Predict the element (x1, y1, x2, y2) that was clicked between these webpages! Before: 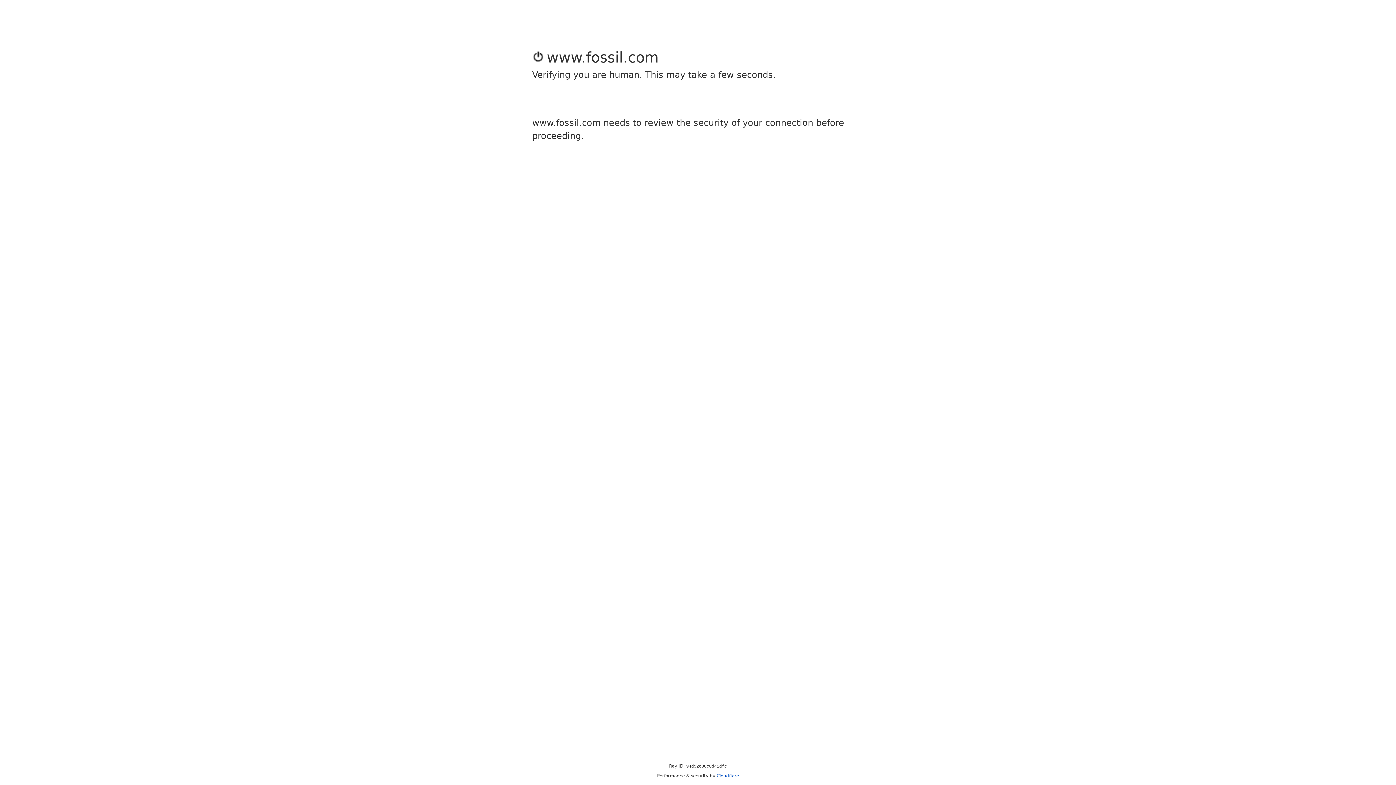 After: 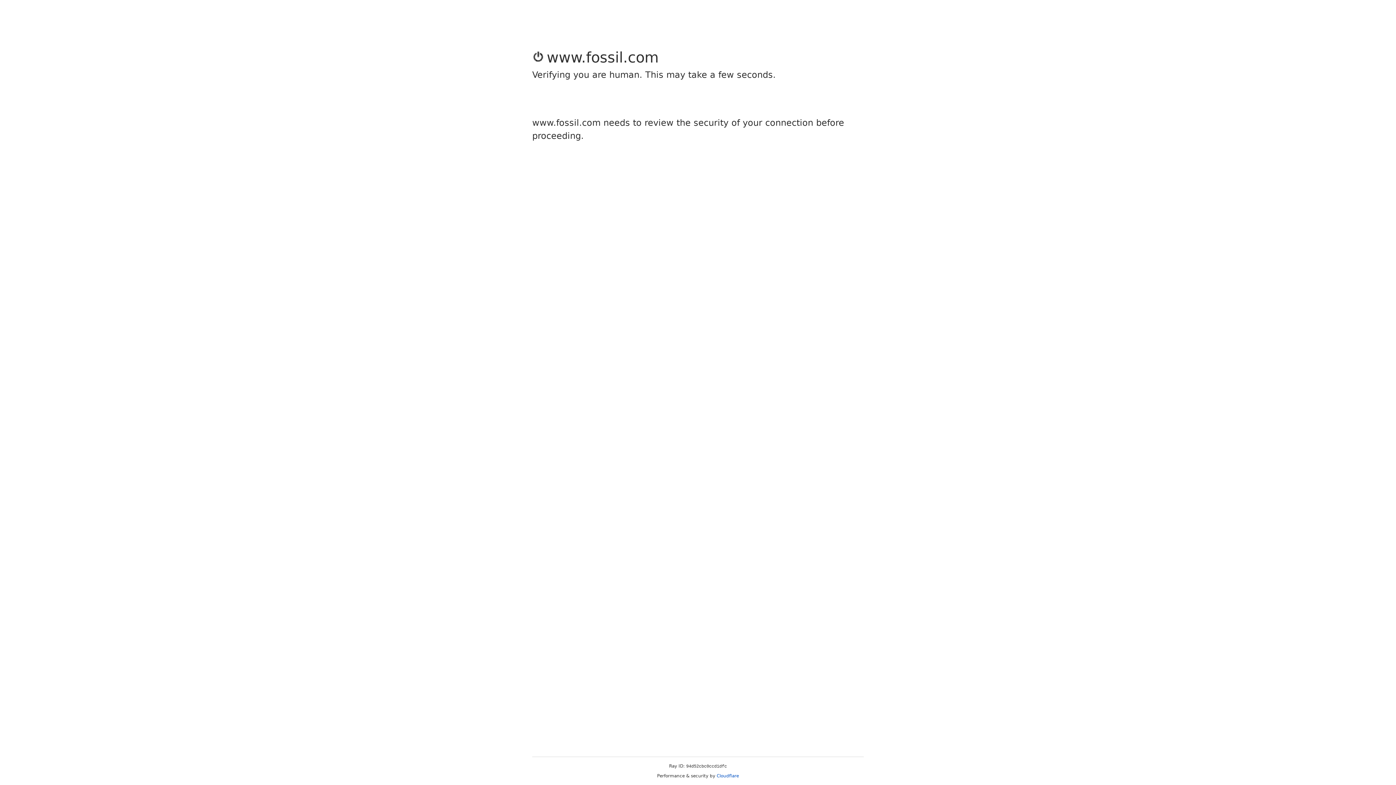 Action: label: Cloudflare bbox: (716, 773, 739, 778)